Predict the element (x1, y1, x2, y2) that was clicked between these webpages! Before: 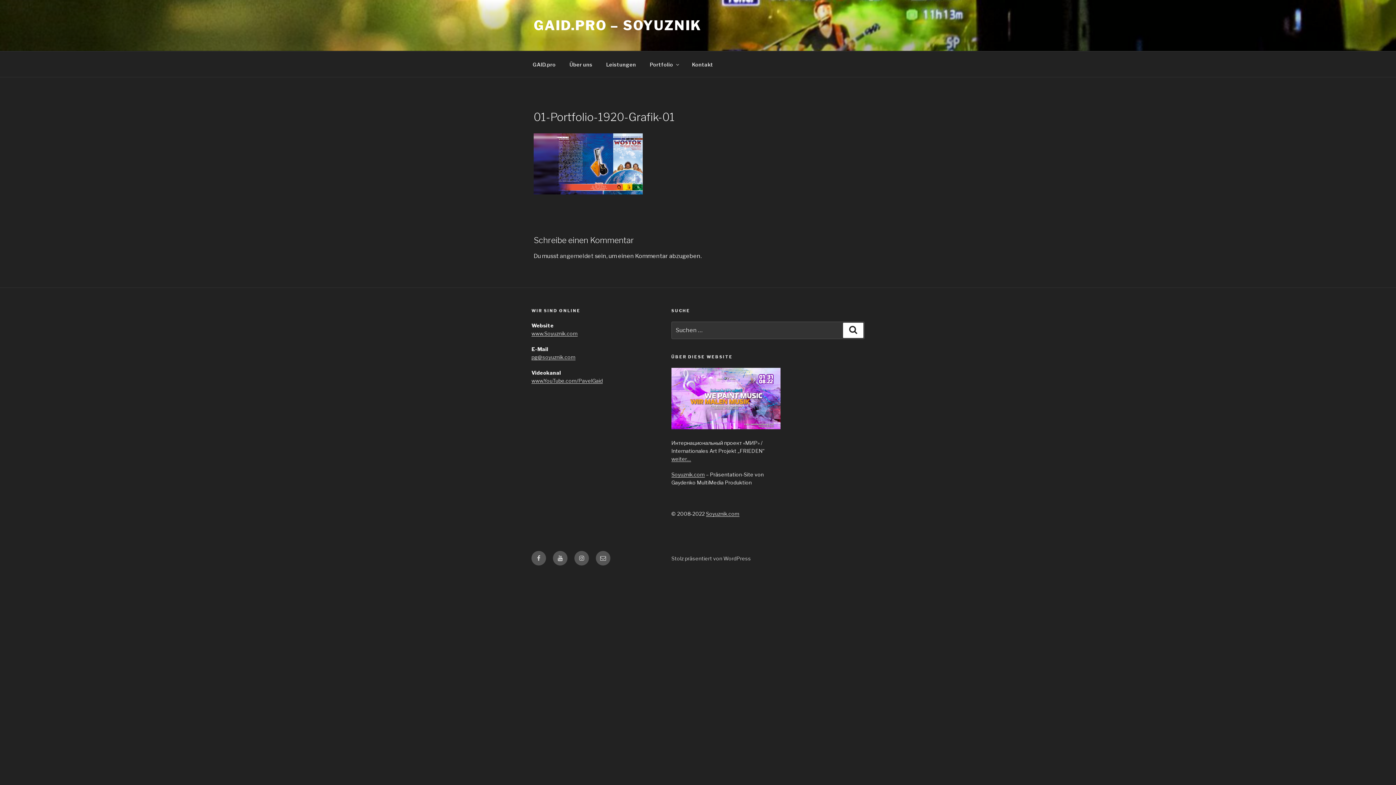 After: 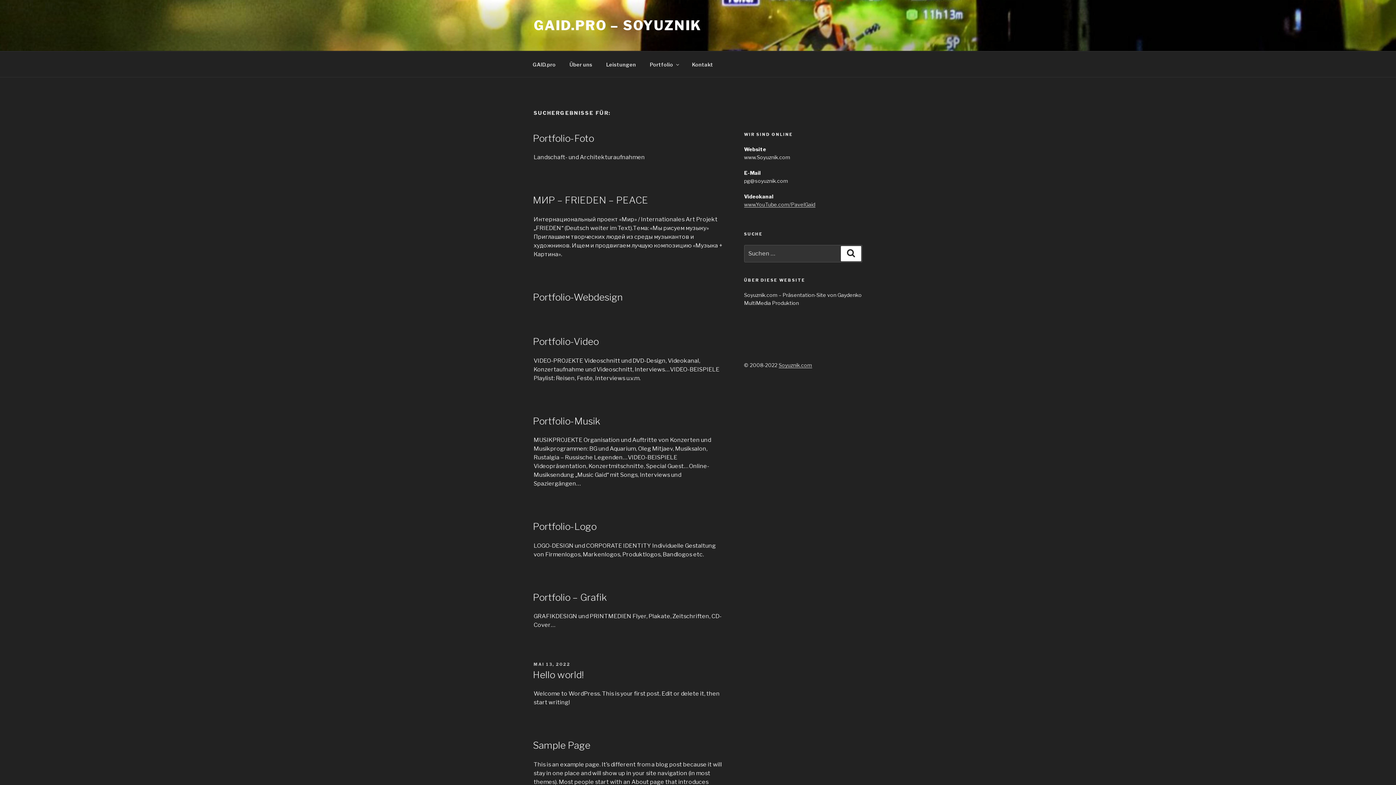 Action: label: Suchen bbox: (843, 322, 863, 338)